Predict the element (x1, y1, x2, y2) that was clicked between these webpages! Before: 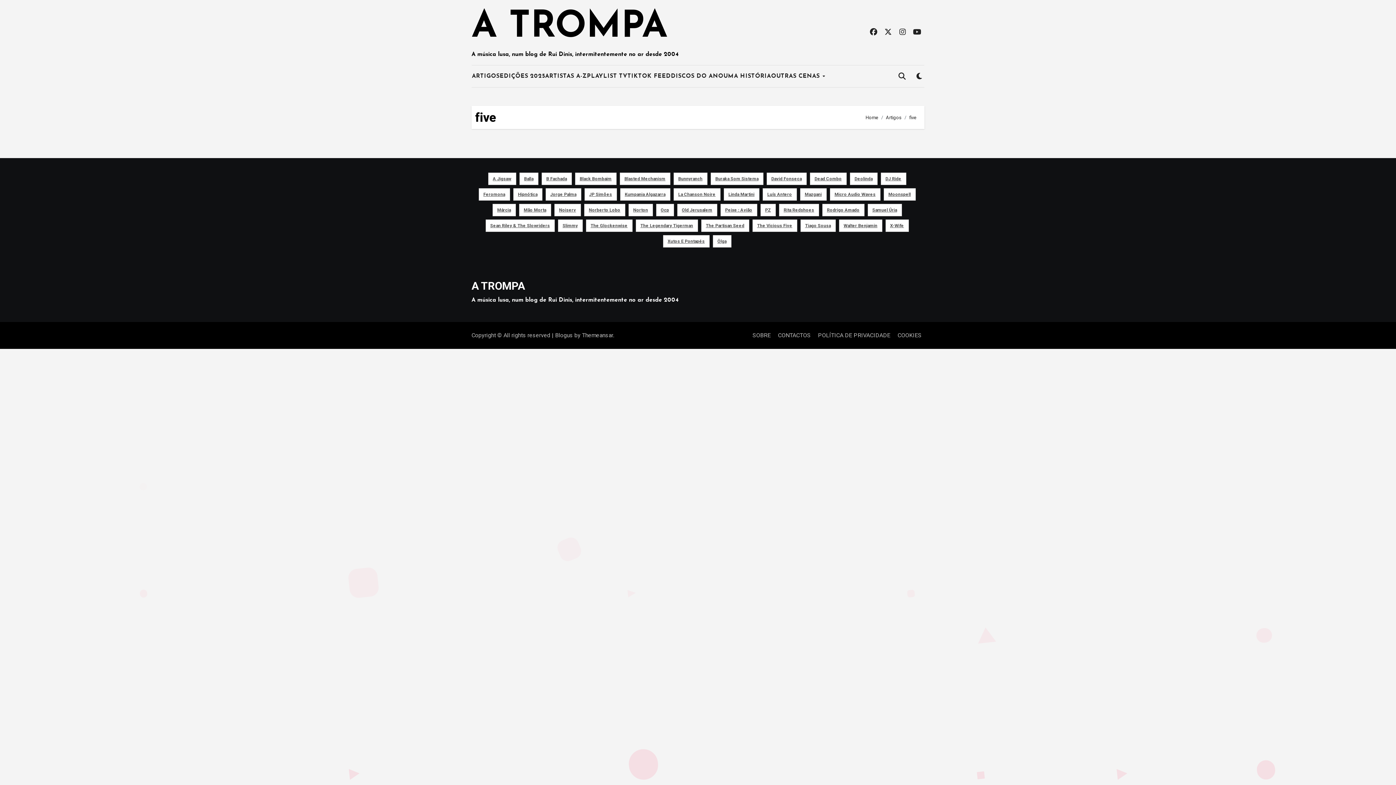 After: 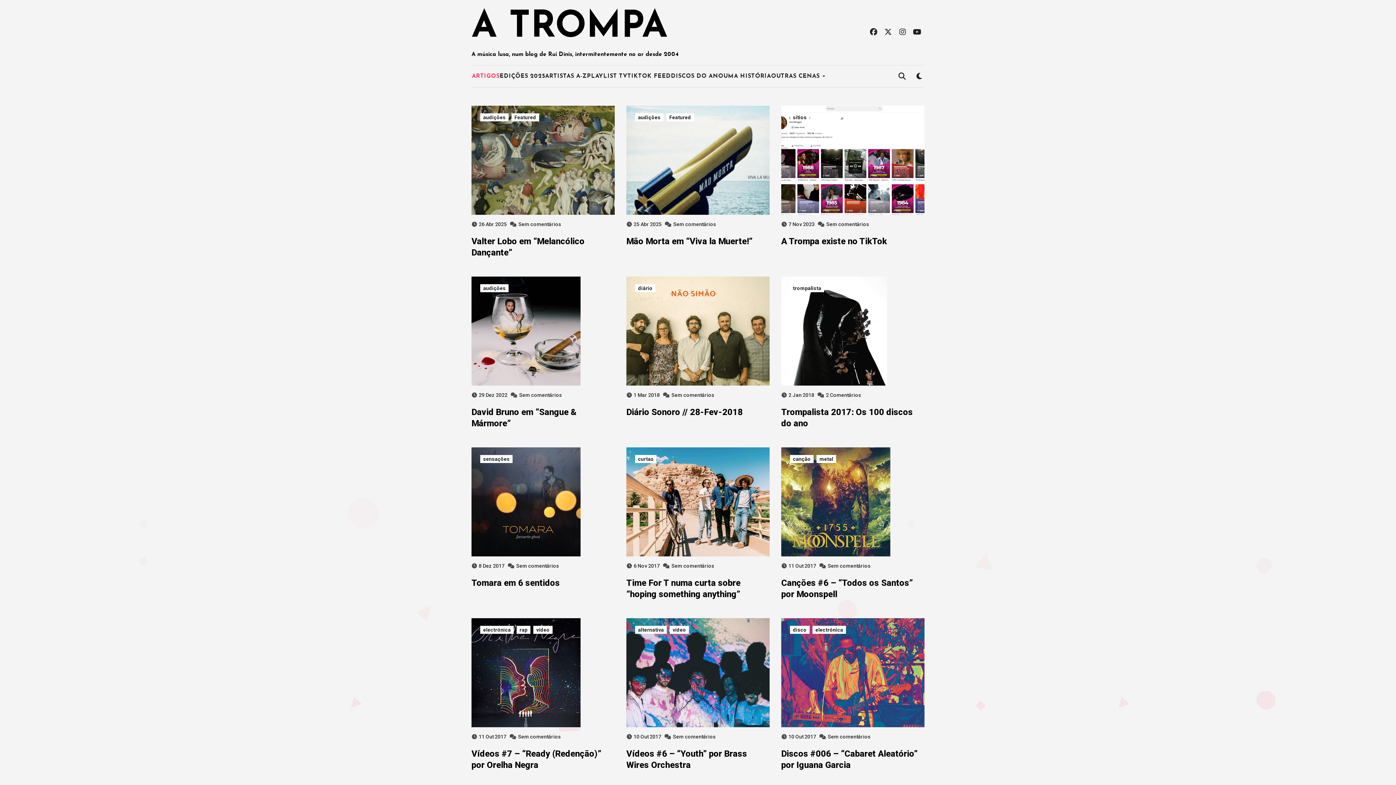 Action: label: Artigos bbox: (886, 114, 901, 120)